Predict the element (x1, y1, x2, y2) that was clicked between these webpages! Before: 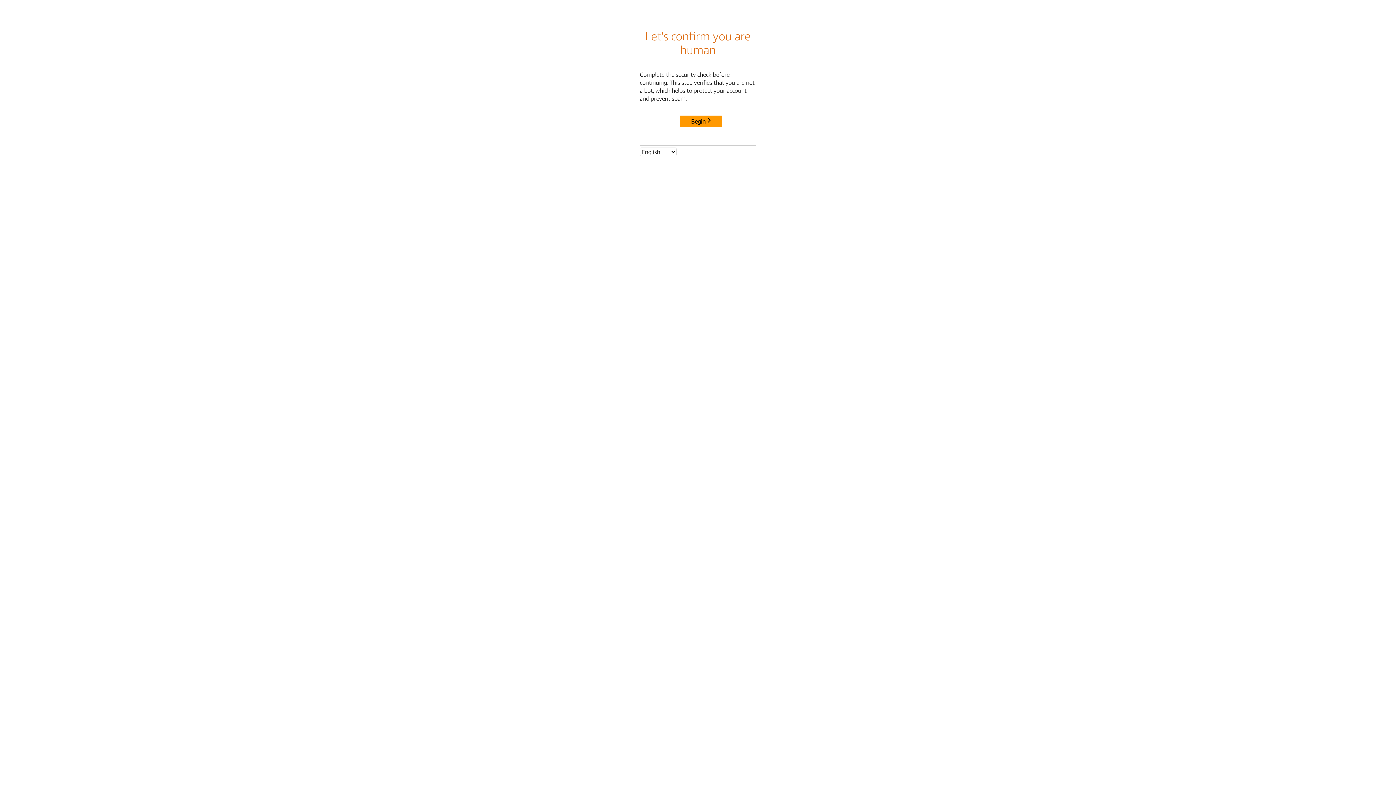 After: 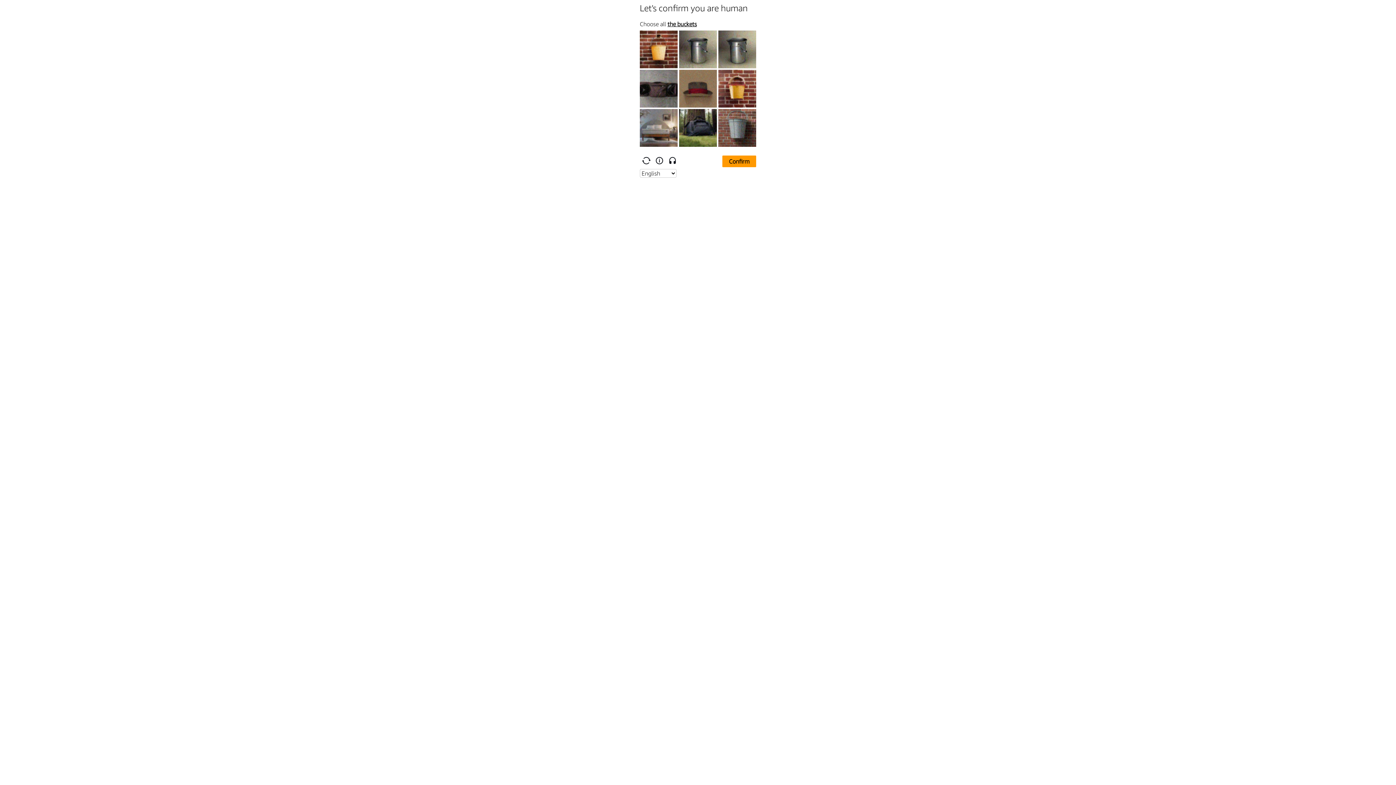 Action: label: Begin bbox: (680, 115, 722, 127)